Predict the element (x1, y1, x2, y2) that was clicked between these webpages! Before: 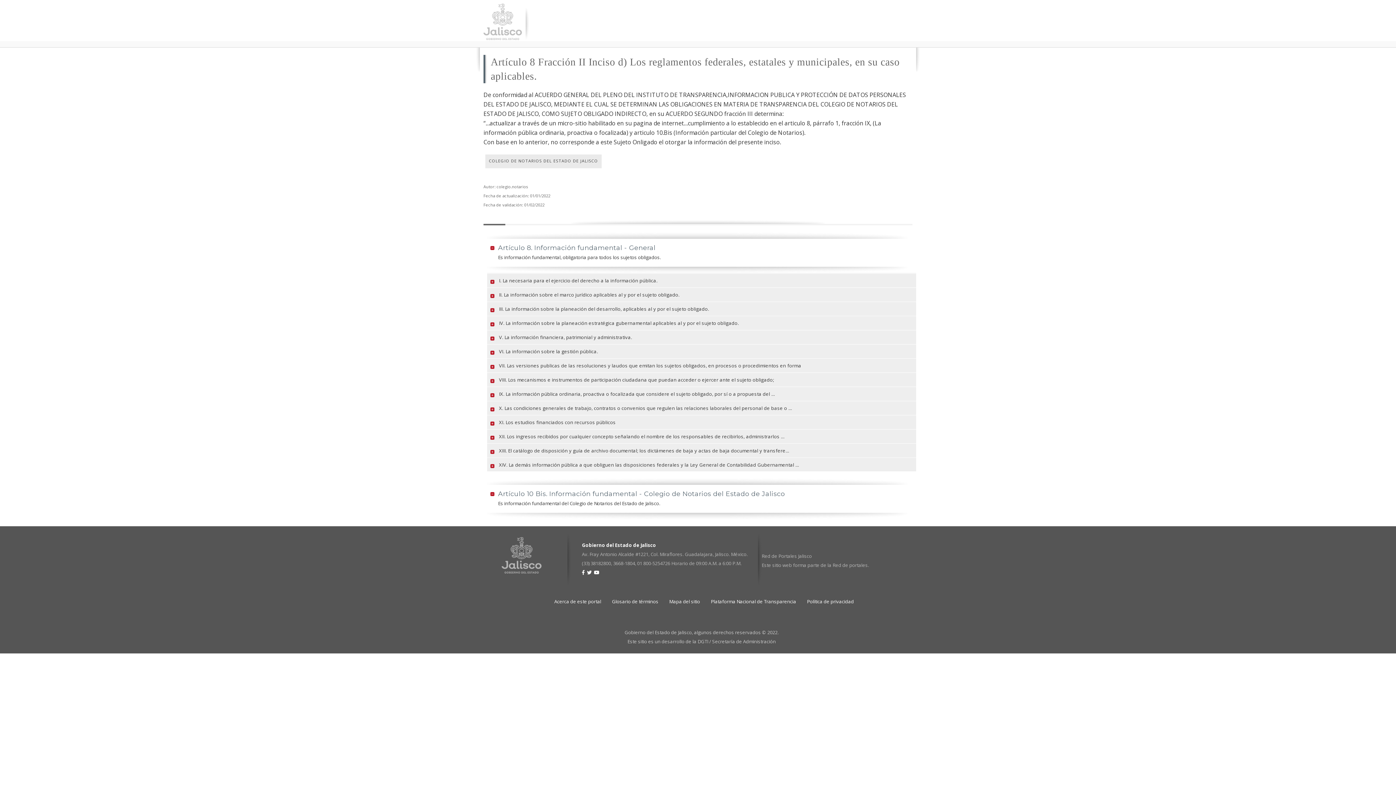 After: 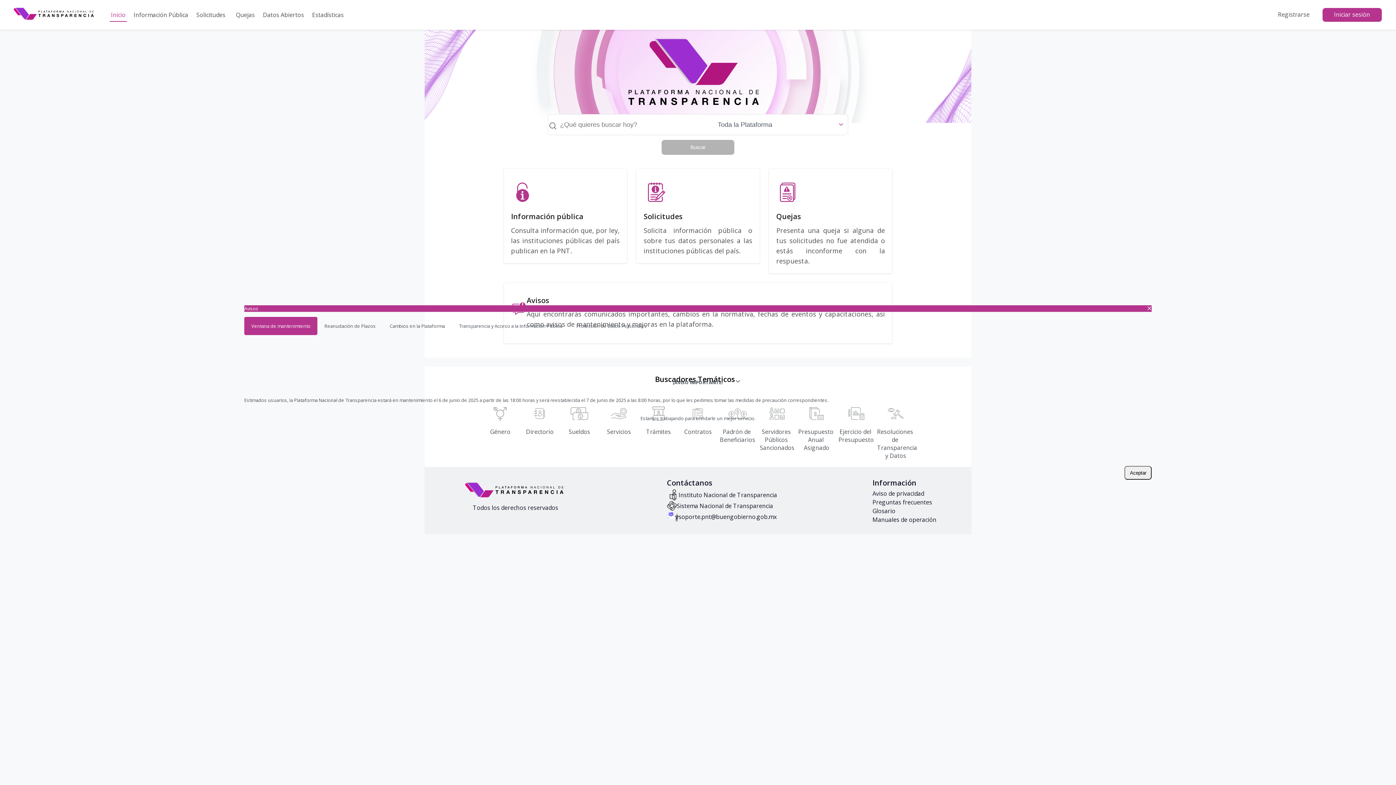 Action: label: Plataforma Nacional de Transparencia bbox: (711, 598, 796, 604)